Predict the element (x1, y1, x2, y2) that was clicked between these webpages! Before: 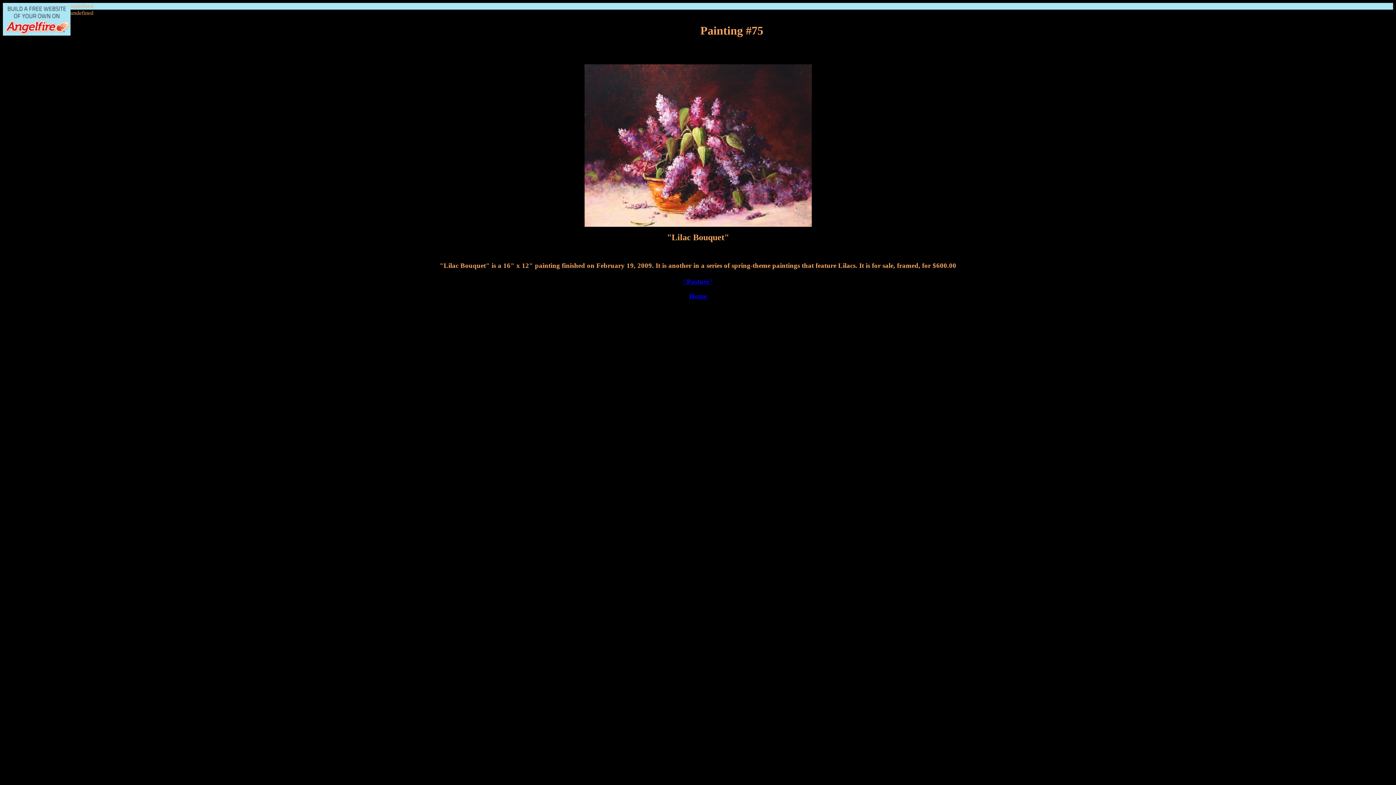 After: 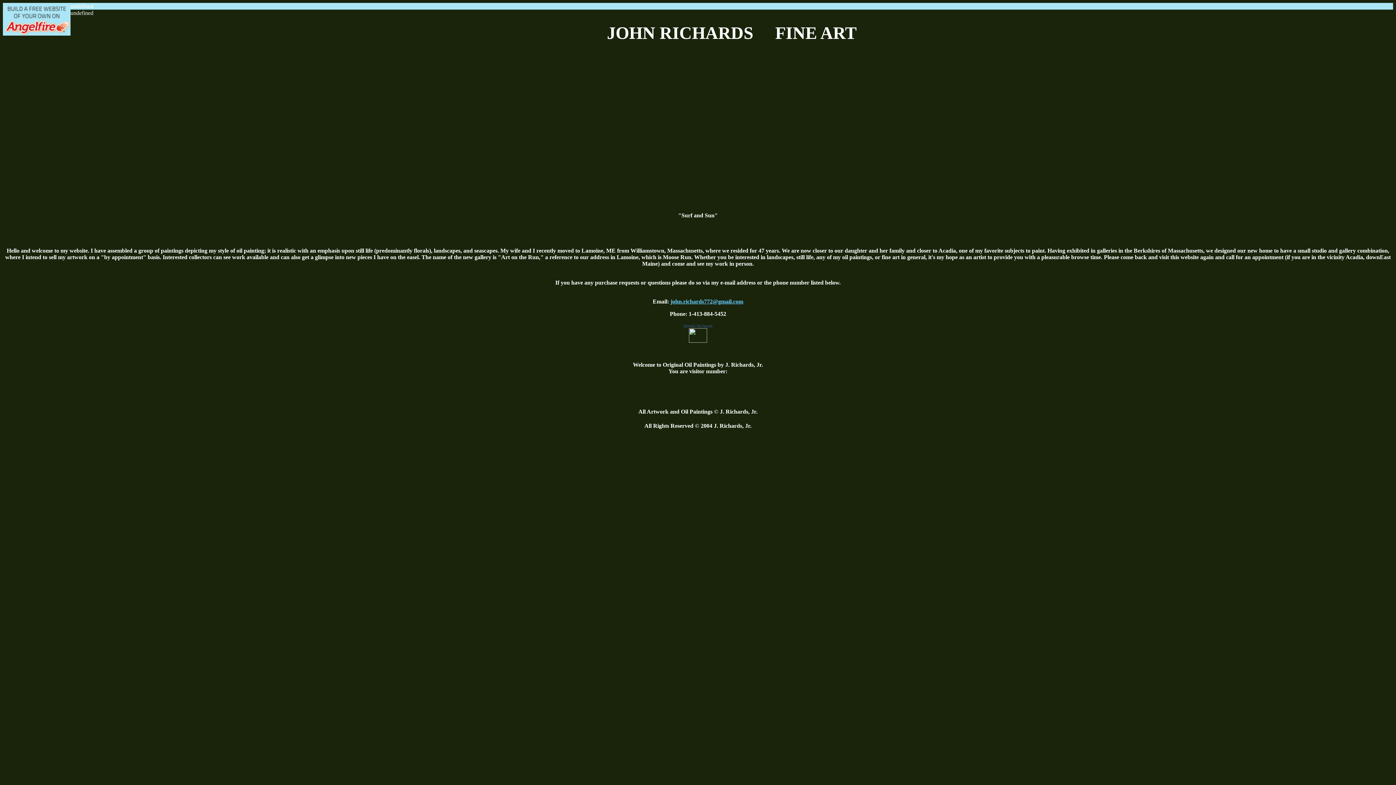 Action: label: Home bbox: (689, 292, 707, 300)